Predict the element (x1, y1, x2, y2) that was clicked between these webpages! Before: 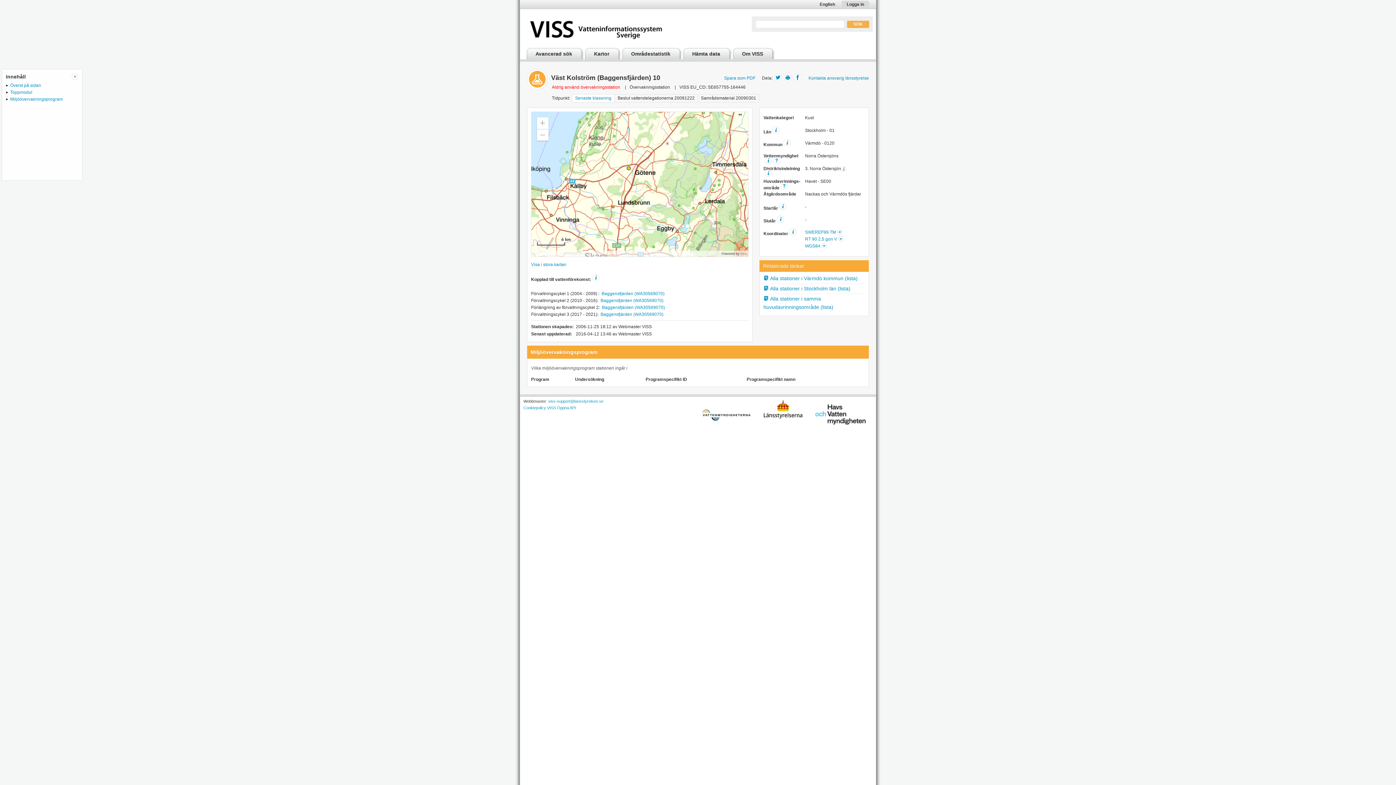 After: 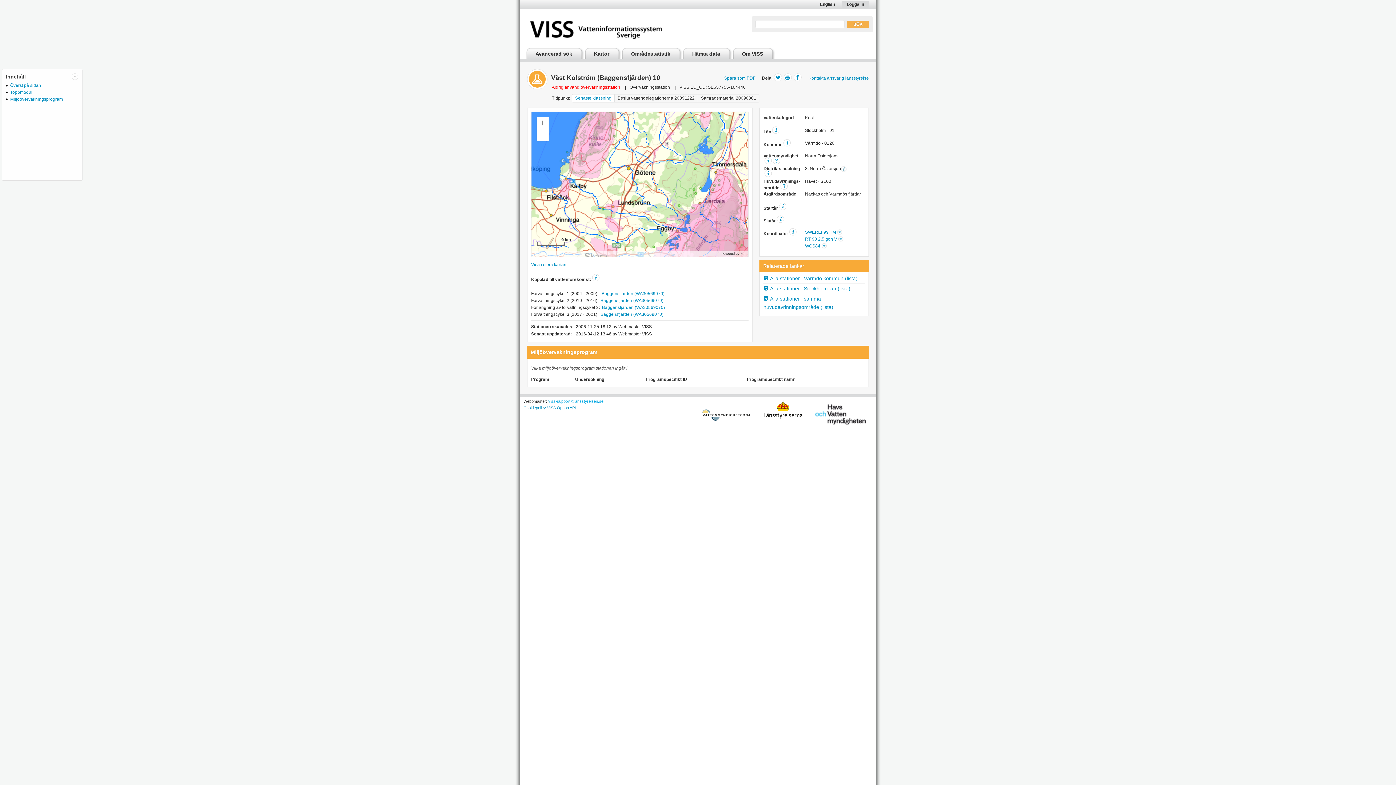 Action: bbox: (548, 399, 603, 403) label: viss-support@lansstyrelsen.se